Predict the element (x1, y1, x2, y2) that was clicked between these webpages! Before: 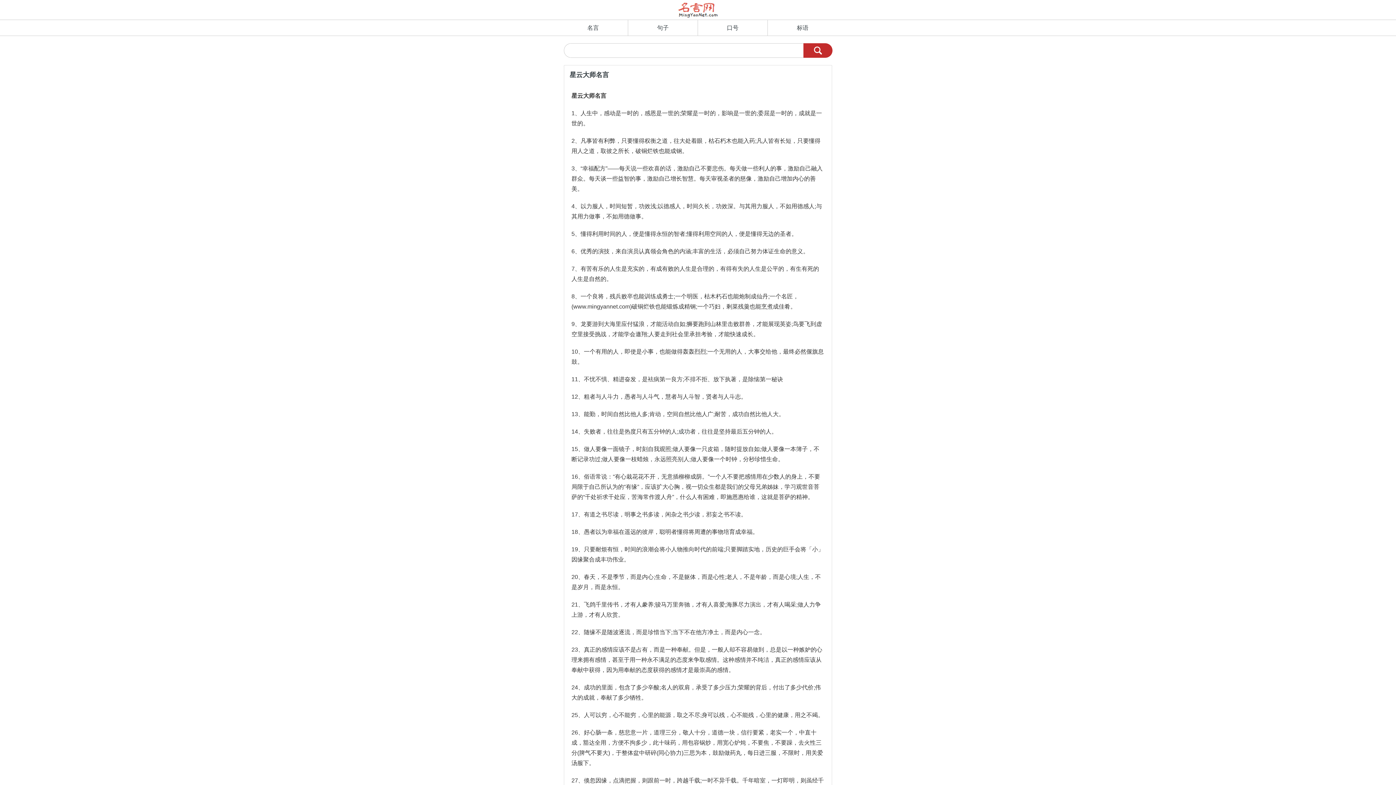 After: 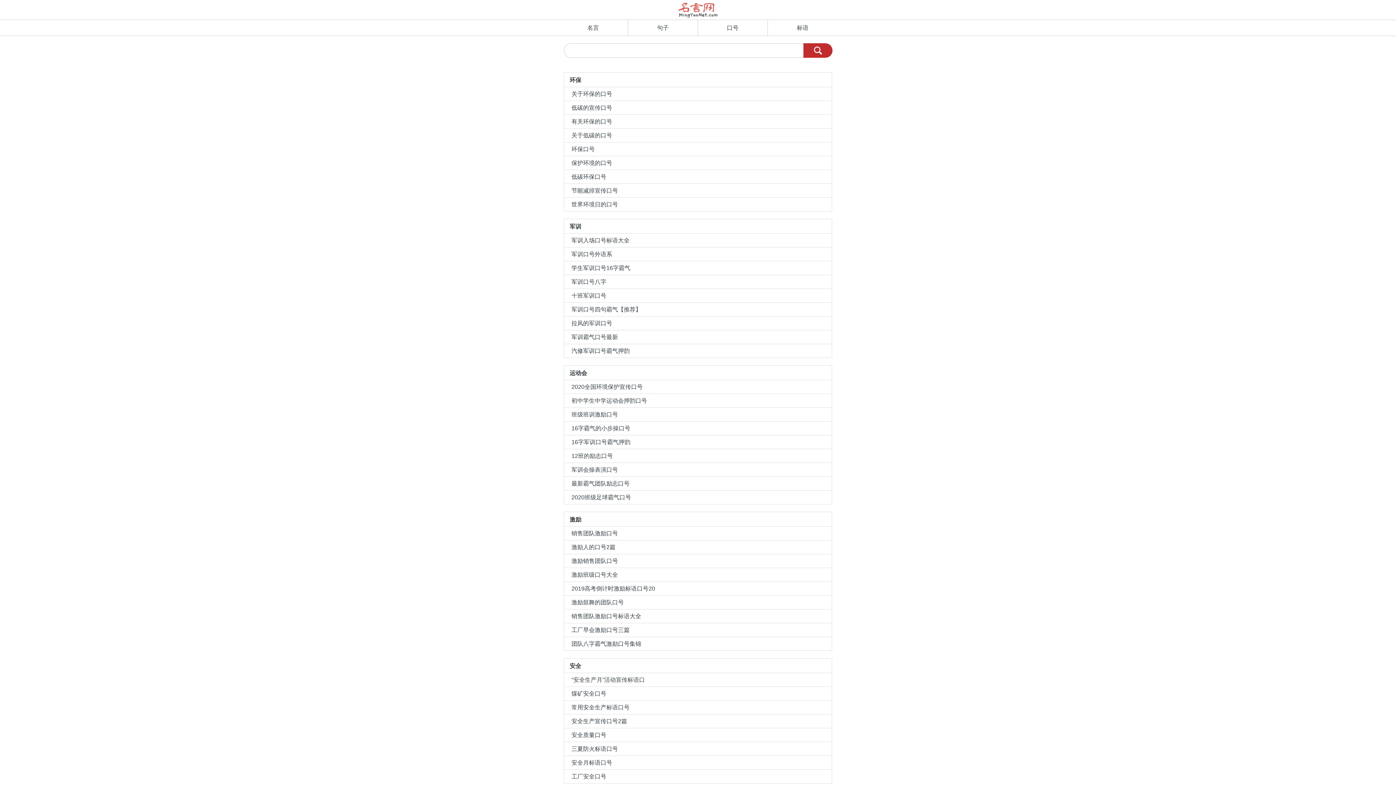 Action: bbox: (727, 24, 738, 30) label: 口号